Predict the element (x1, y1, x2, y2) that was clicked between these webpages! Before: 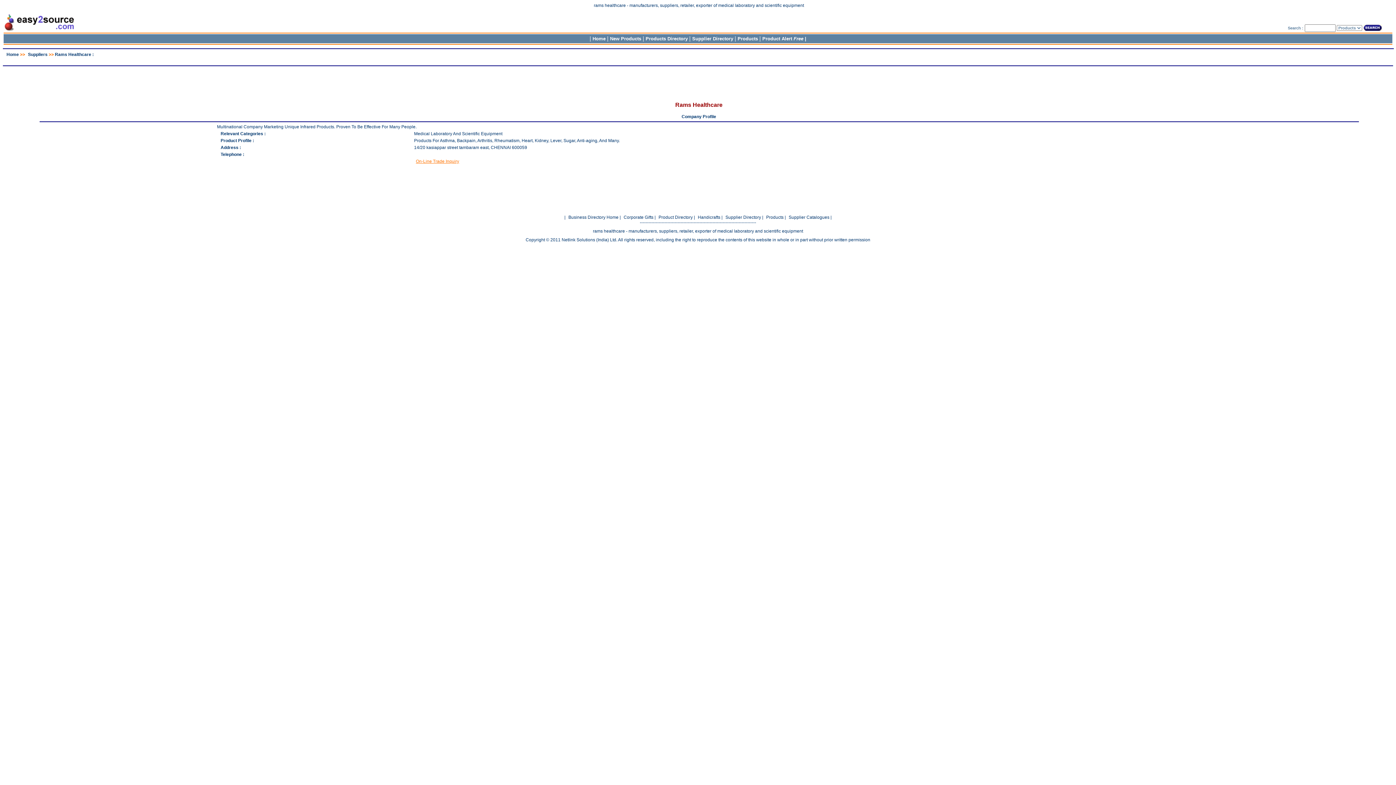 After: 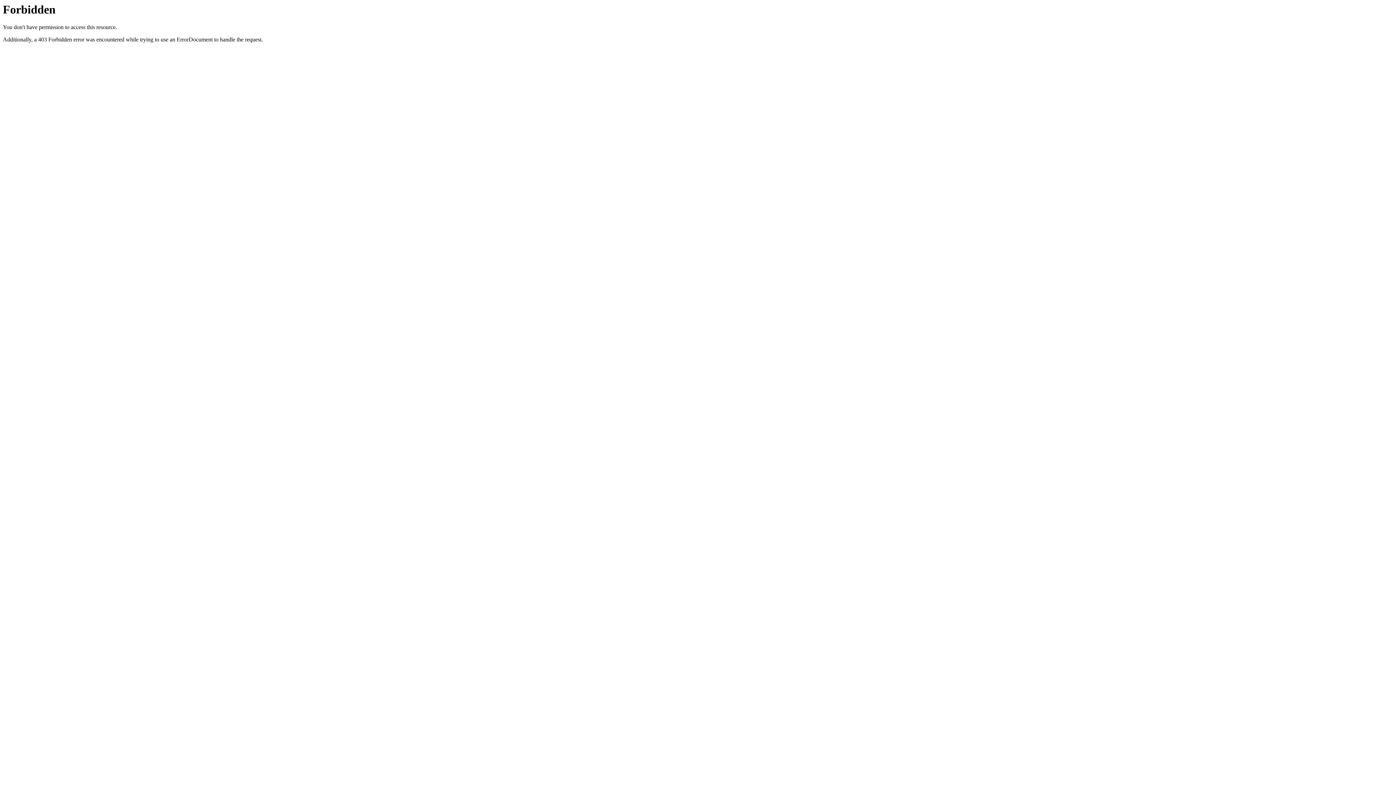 Action: bbox: (26, 52, 47, 57) label: Suppliers